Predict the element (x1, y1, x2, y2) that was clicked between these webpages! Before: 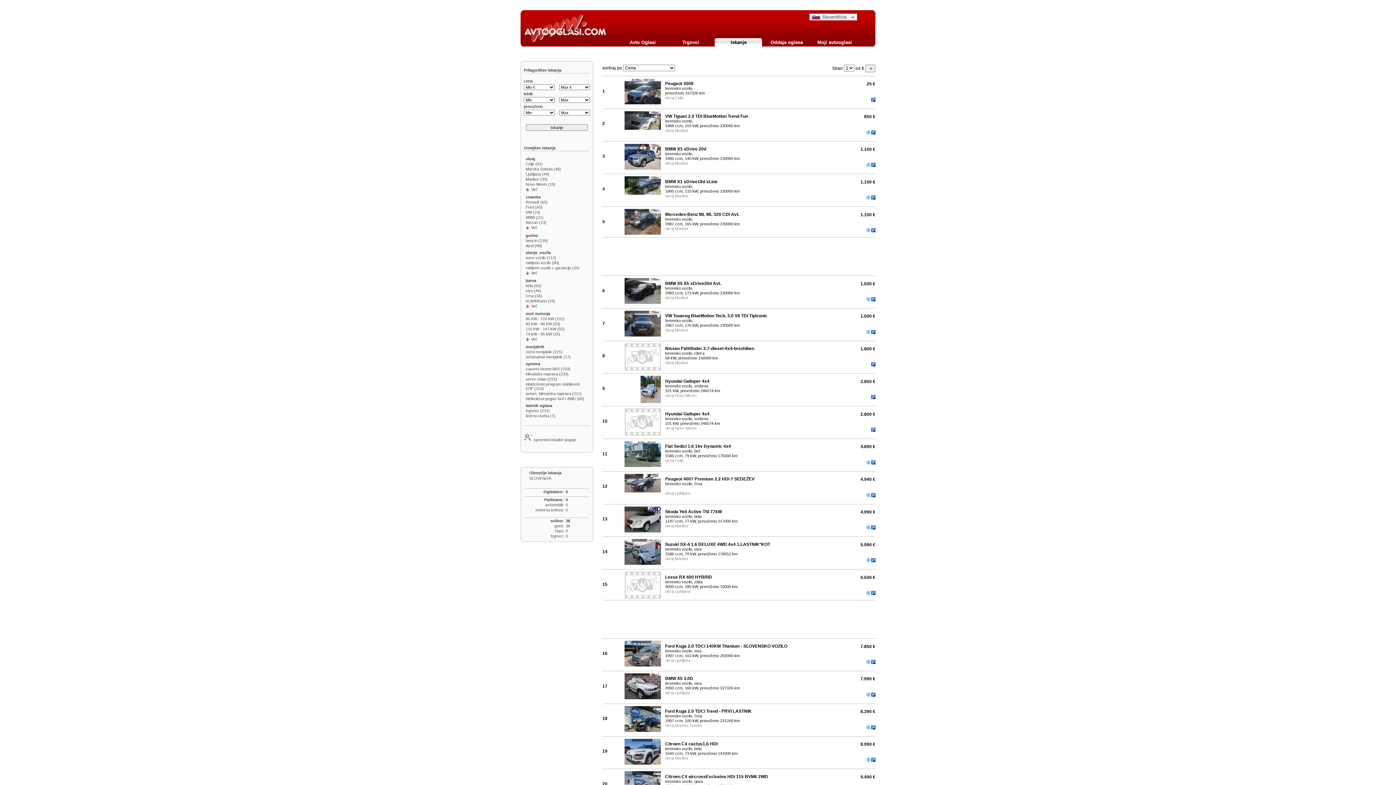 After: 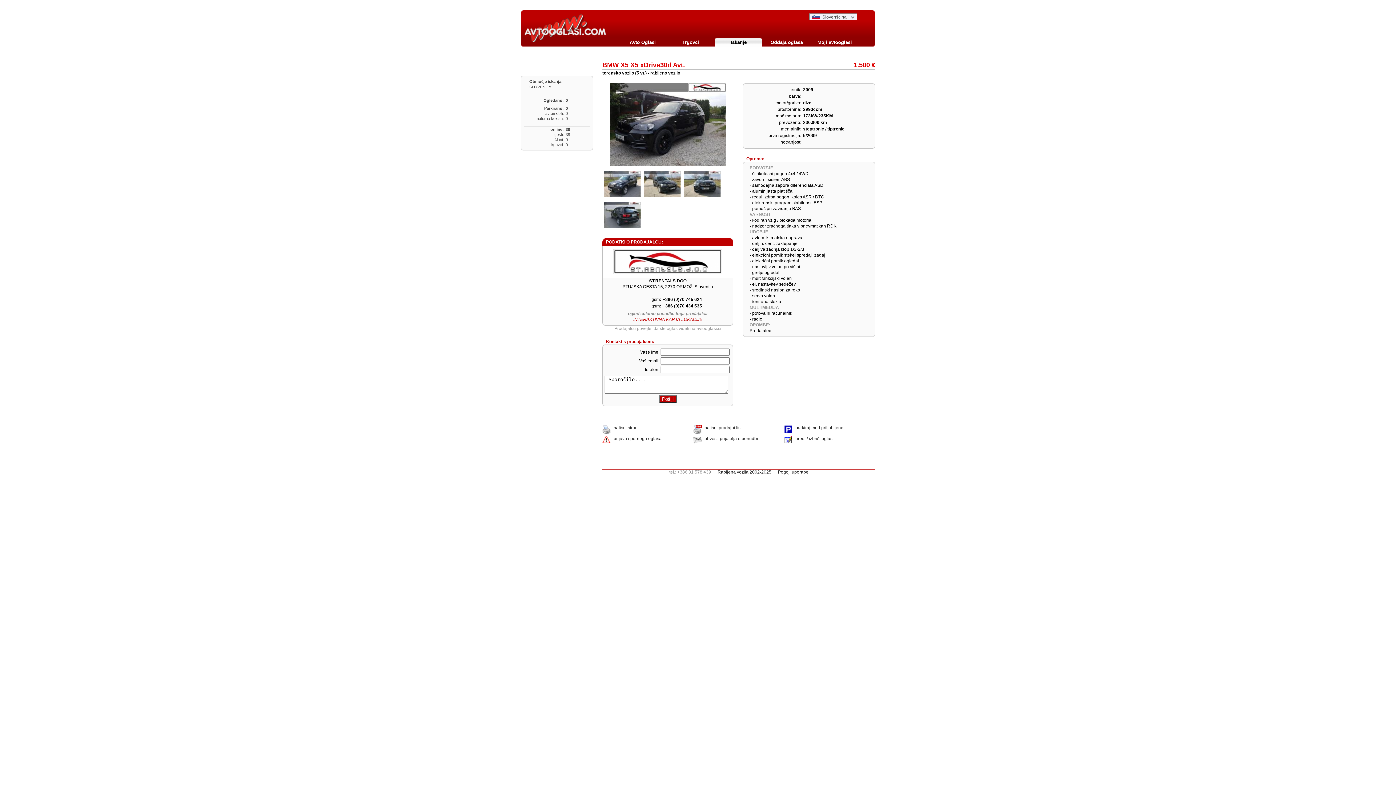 Action: bbox: (665, 281, 834, 286) label: BMW X5 X5 xDrive30d Avt.